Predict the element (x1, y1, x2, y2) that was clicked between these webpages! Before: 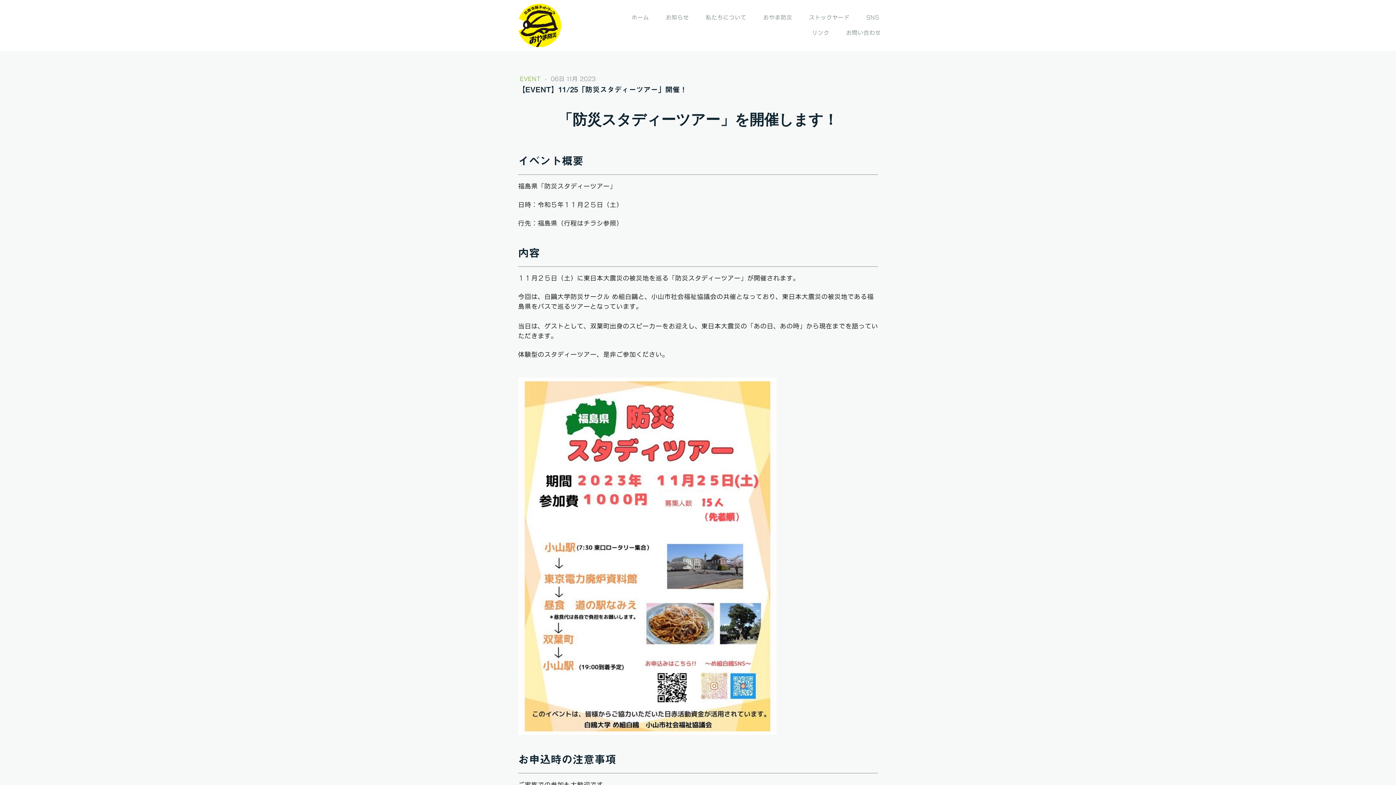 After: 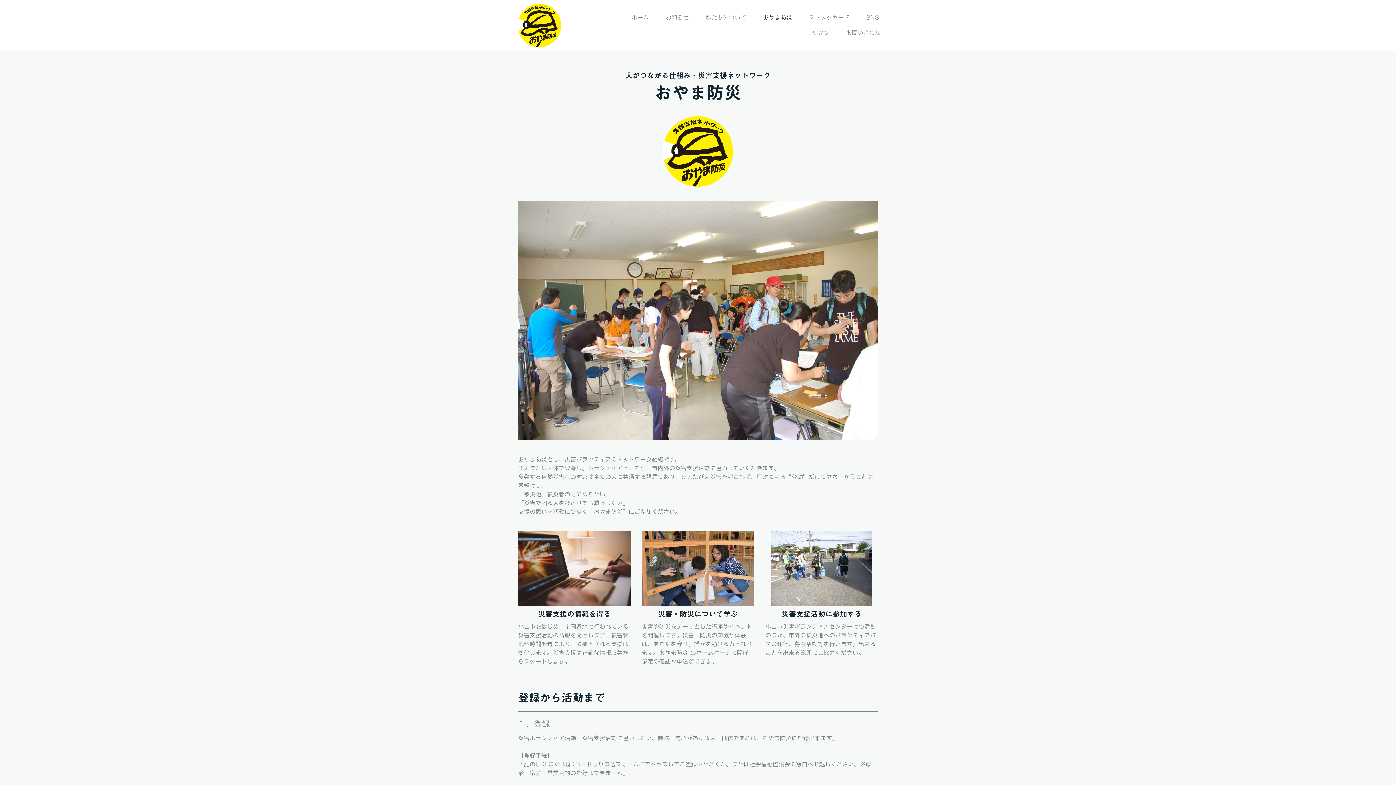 Action: label: おやま防災 bbox: (756, 10, 798, 25)